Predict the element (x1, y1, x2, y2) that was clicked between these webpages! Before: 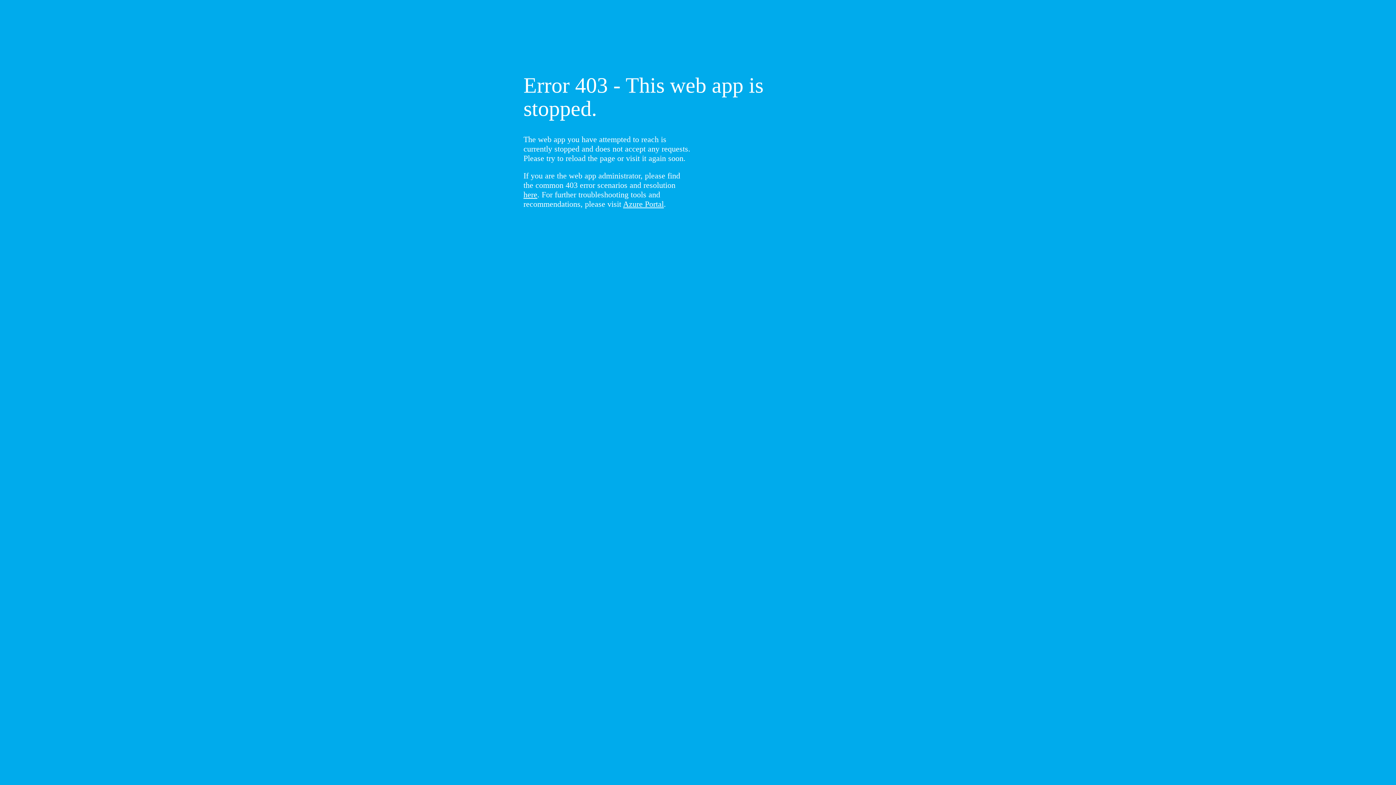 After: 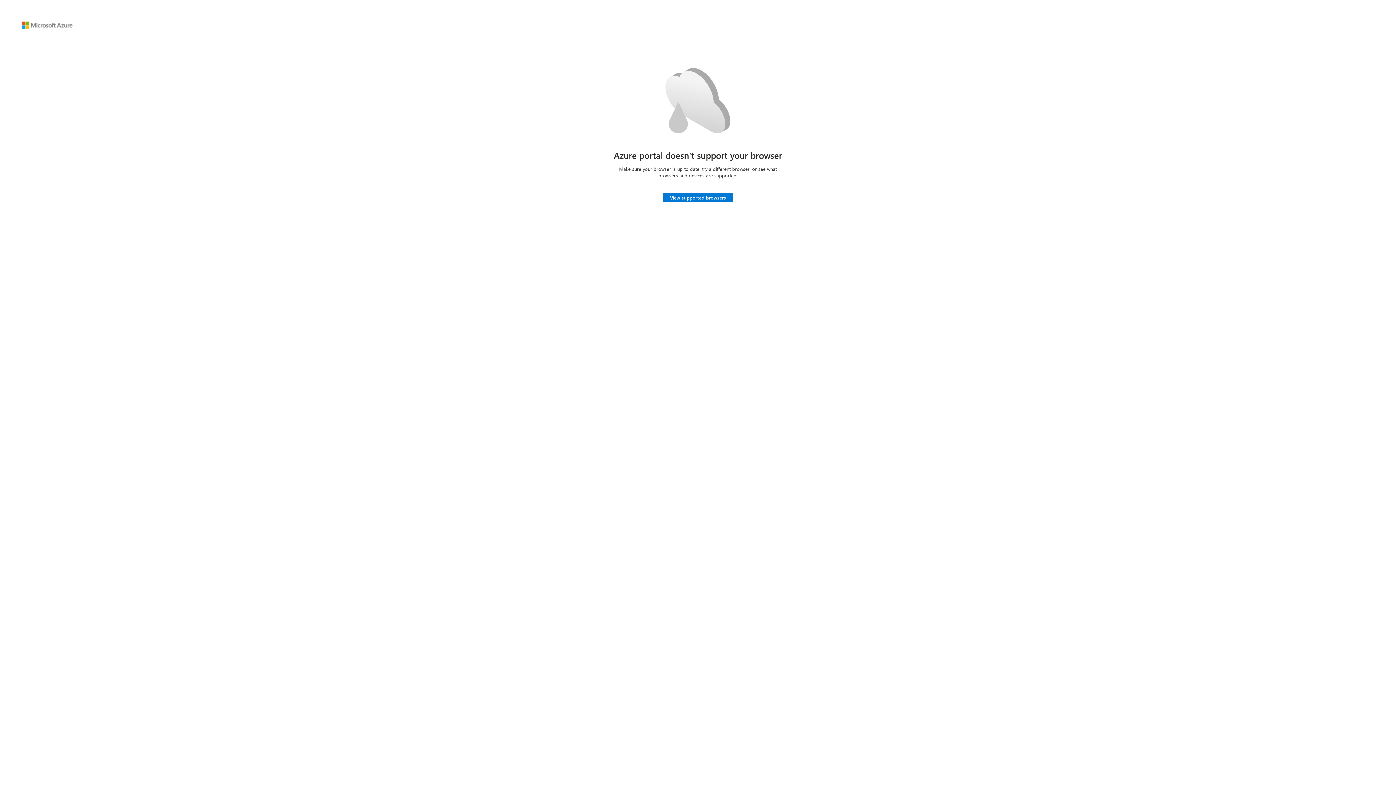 Action: label: Azure Portal bbox: (623, 199, 664, 208)